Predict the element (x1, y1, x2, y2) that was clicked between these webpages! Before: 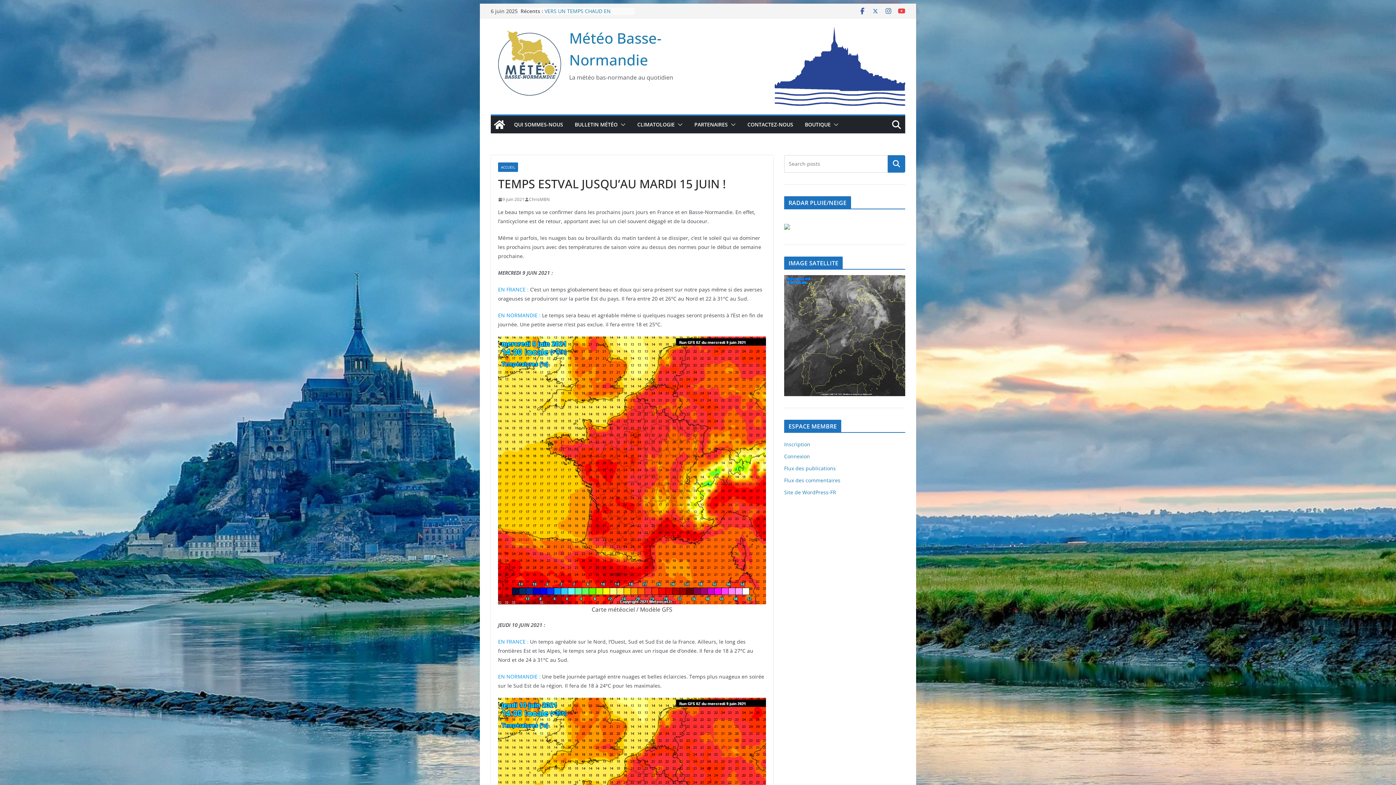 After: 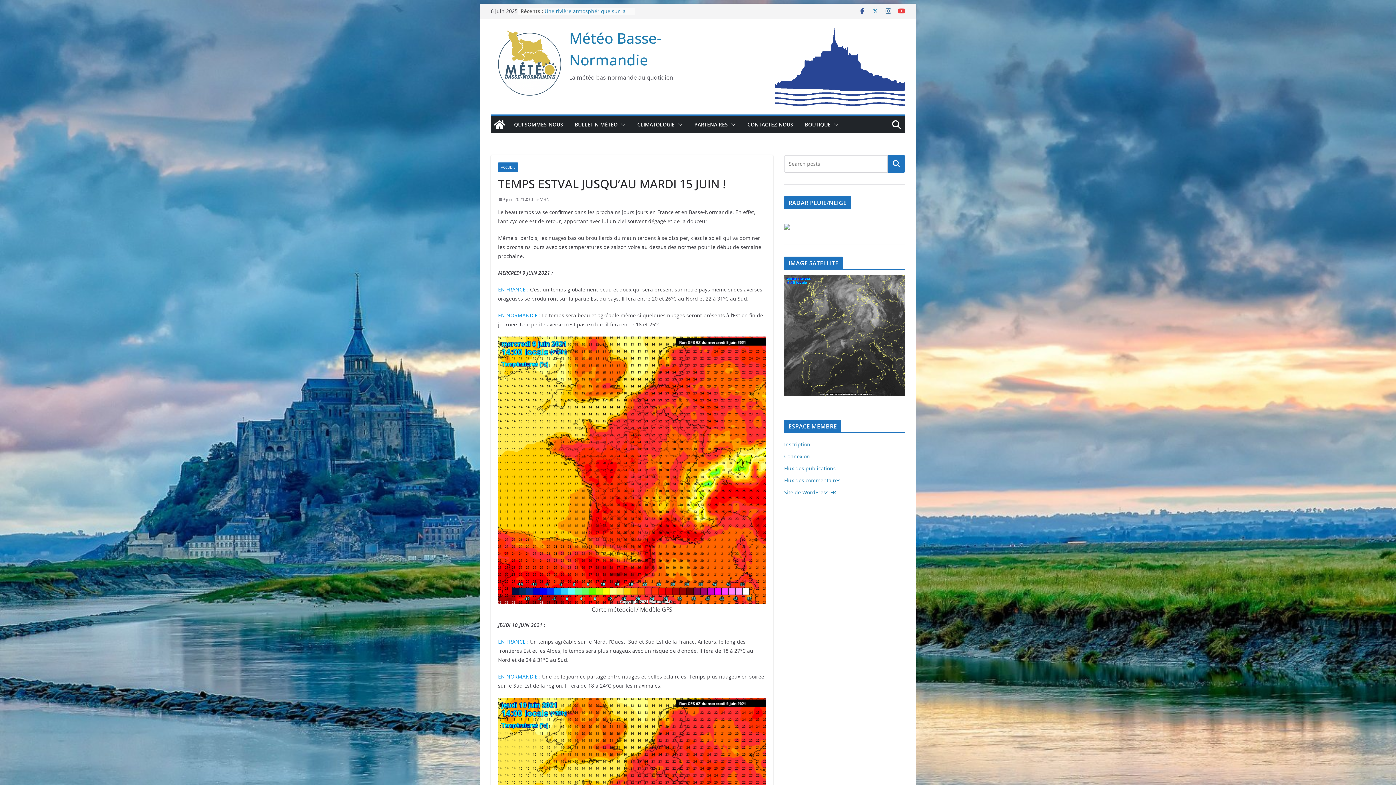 Action: bbox: (784, 276, 905, 283)